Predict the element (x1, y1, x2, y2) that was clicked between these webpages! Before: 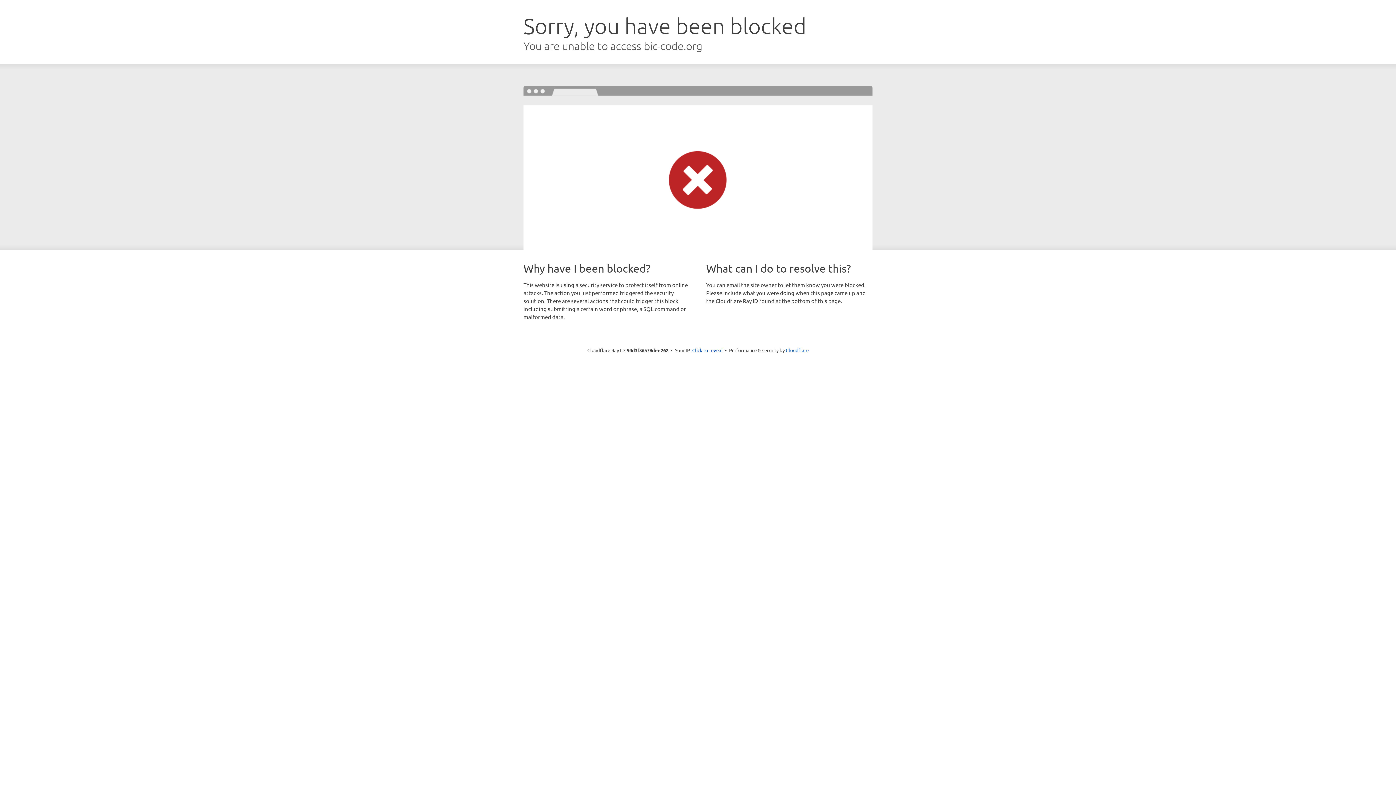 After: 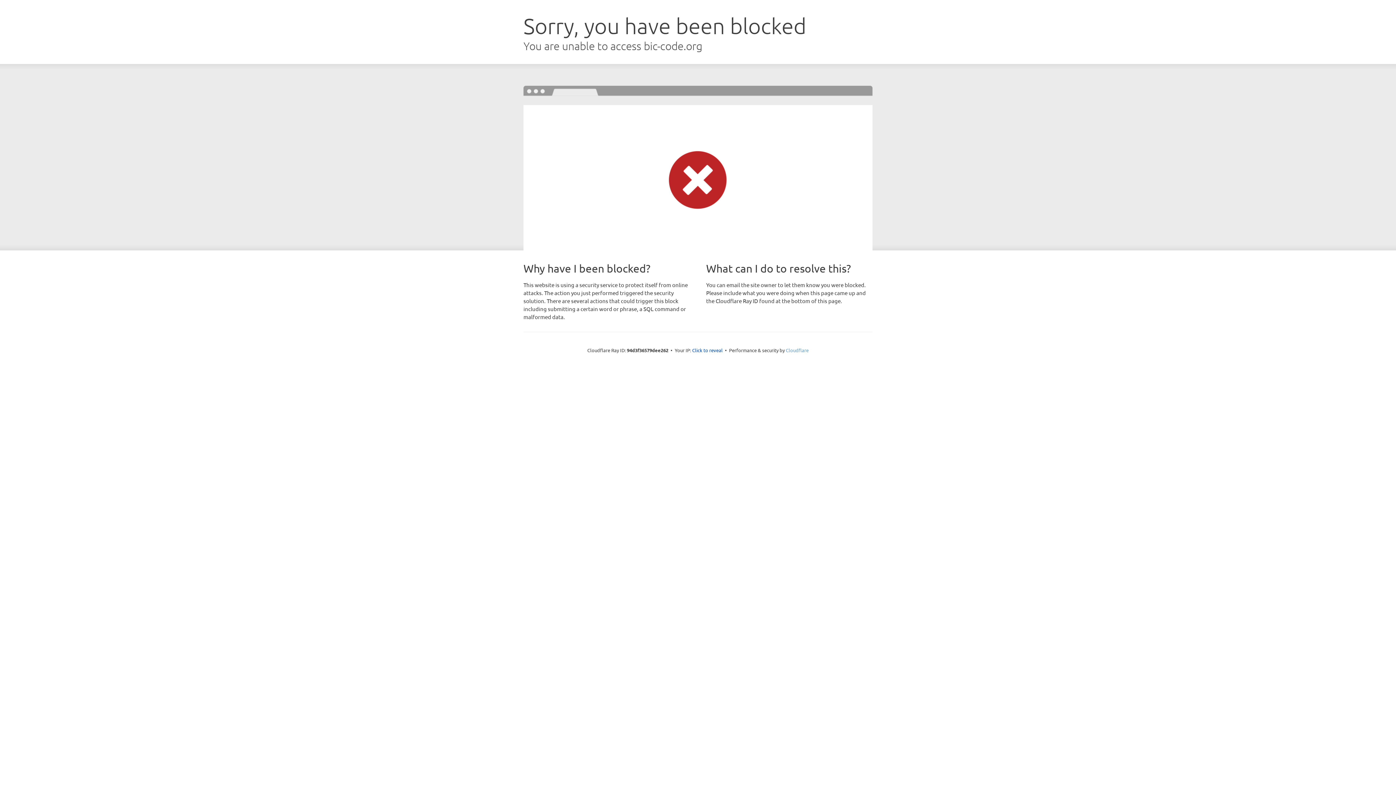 Action: label: Cloudflare bbox: (786, 347, 808, 353)